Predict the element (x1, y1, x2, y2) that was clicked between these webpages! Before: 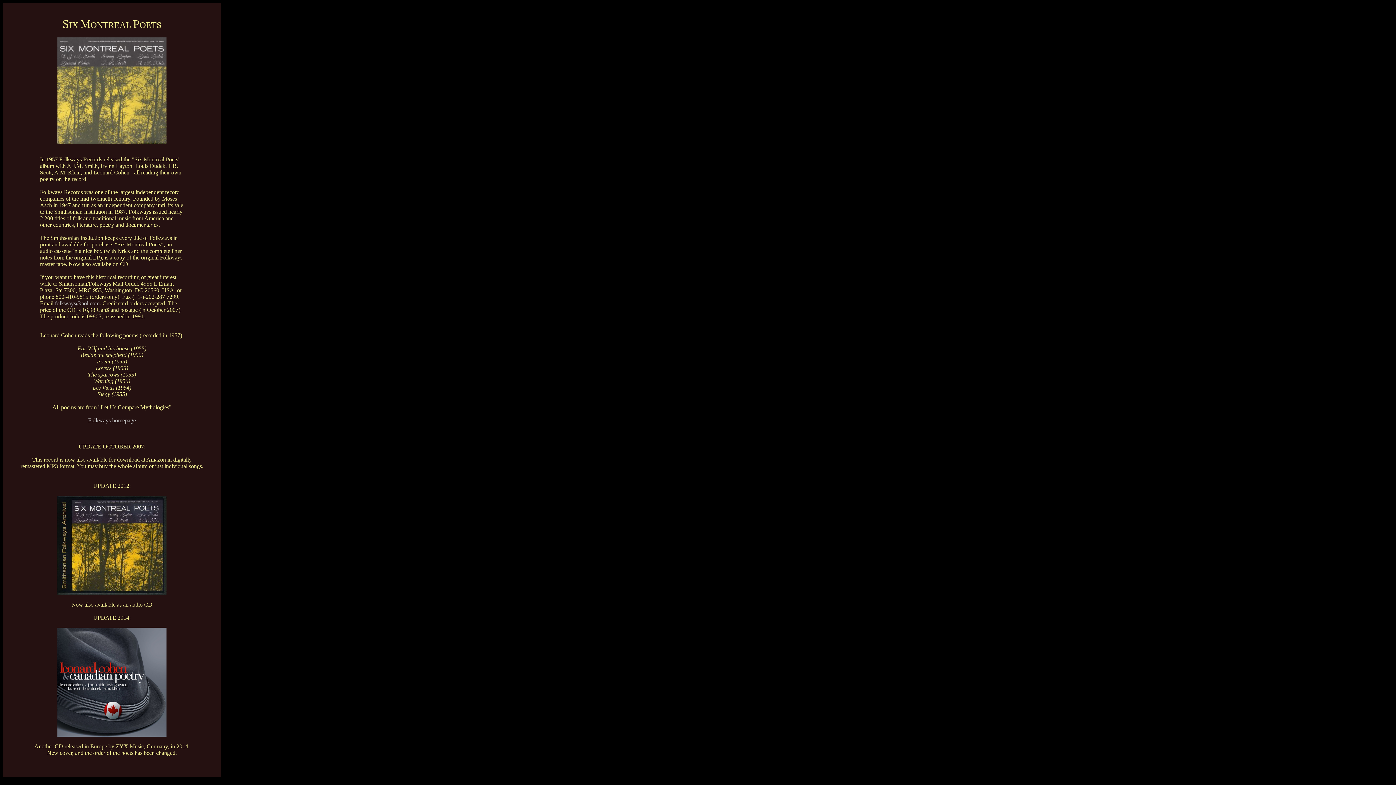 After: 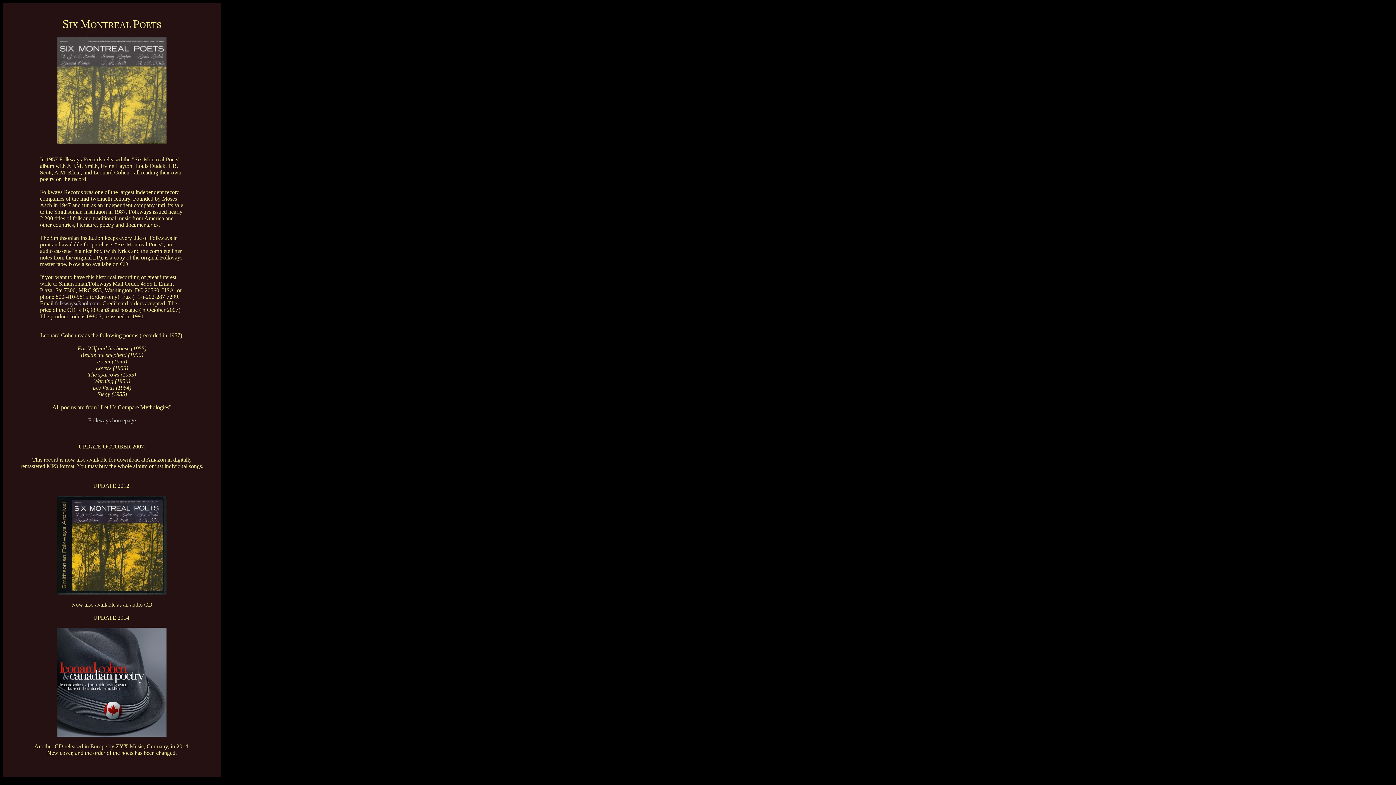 Action: label: Folkways homepage bbox: (88, 417, 135, 423)